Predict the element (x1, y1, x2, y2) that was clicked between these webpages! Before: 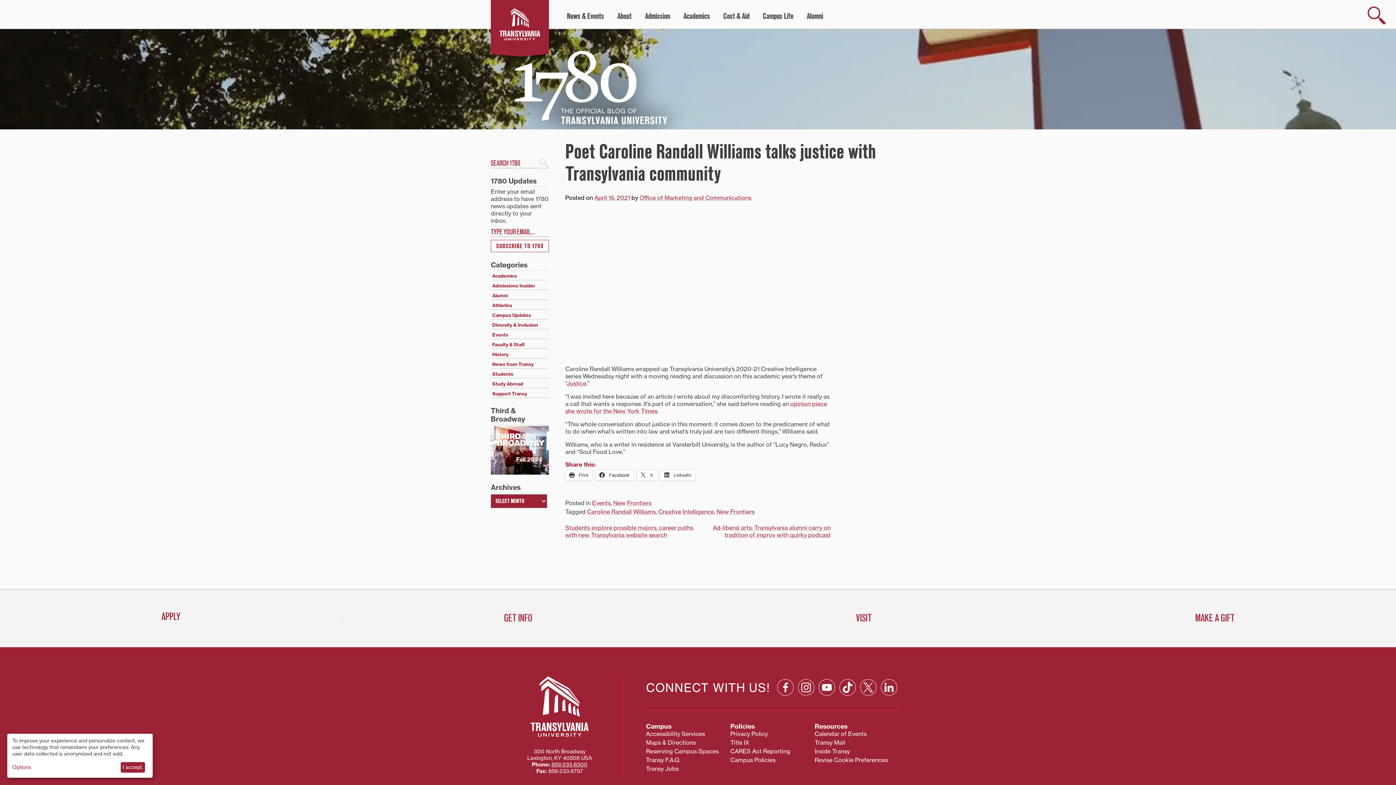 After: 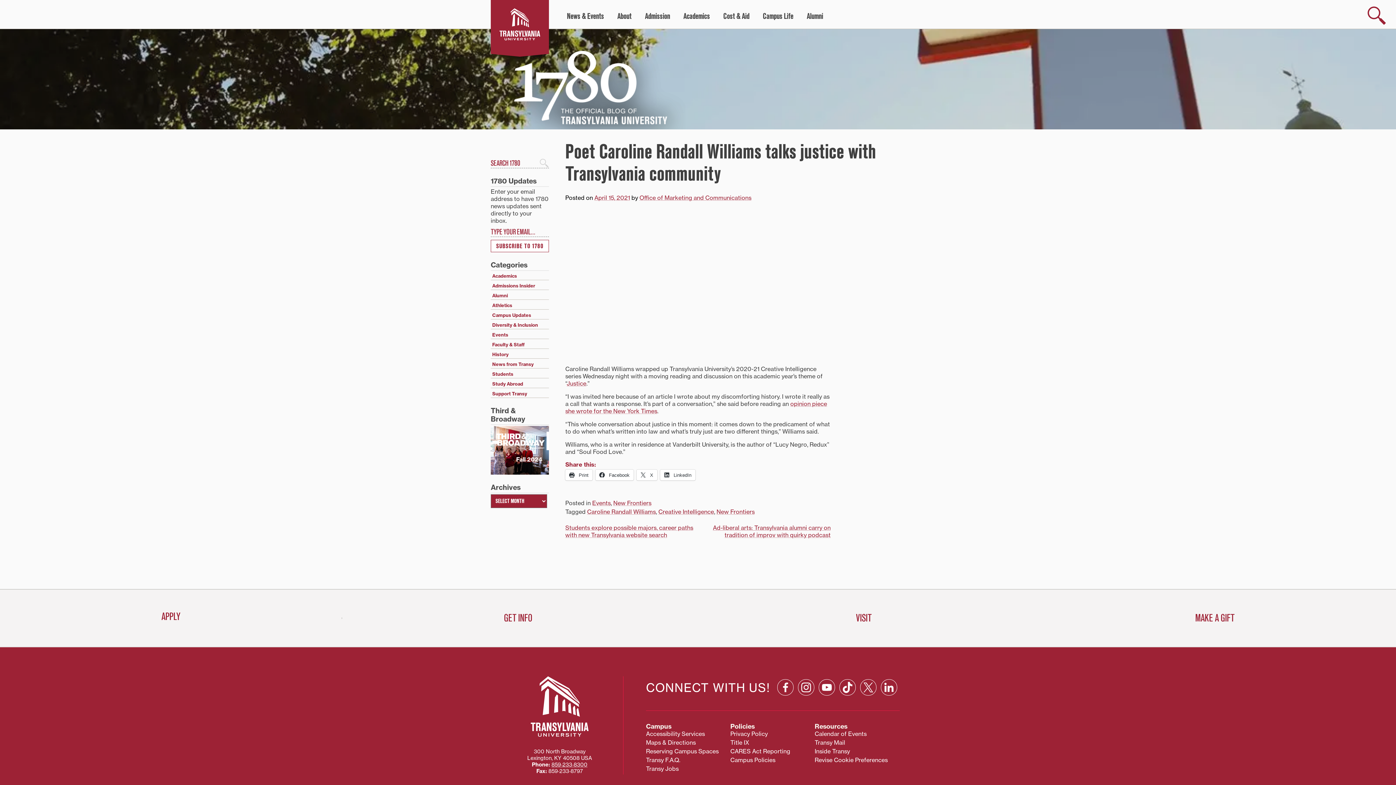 Action: bbox: (120, 762, 145, 773) label: I accept.